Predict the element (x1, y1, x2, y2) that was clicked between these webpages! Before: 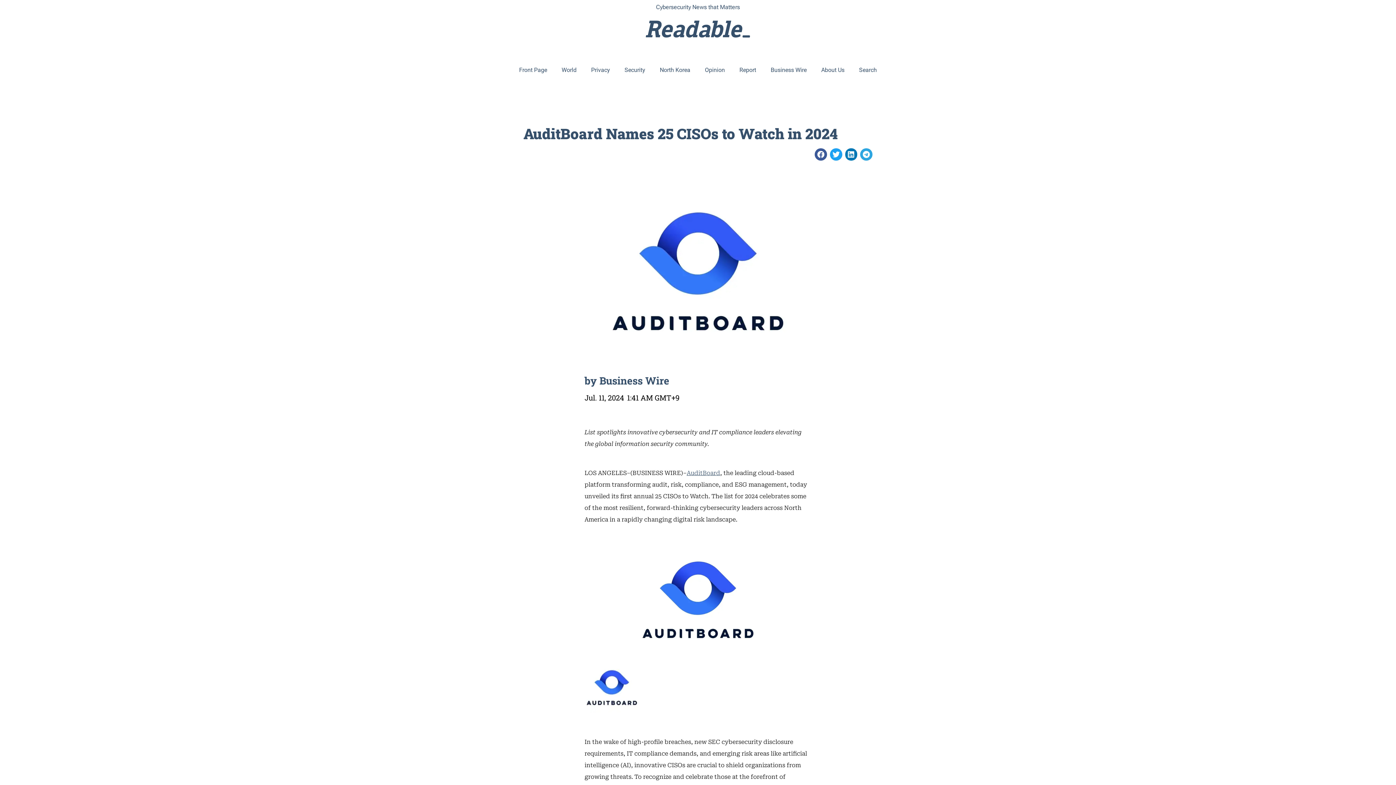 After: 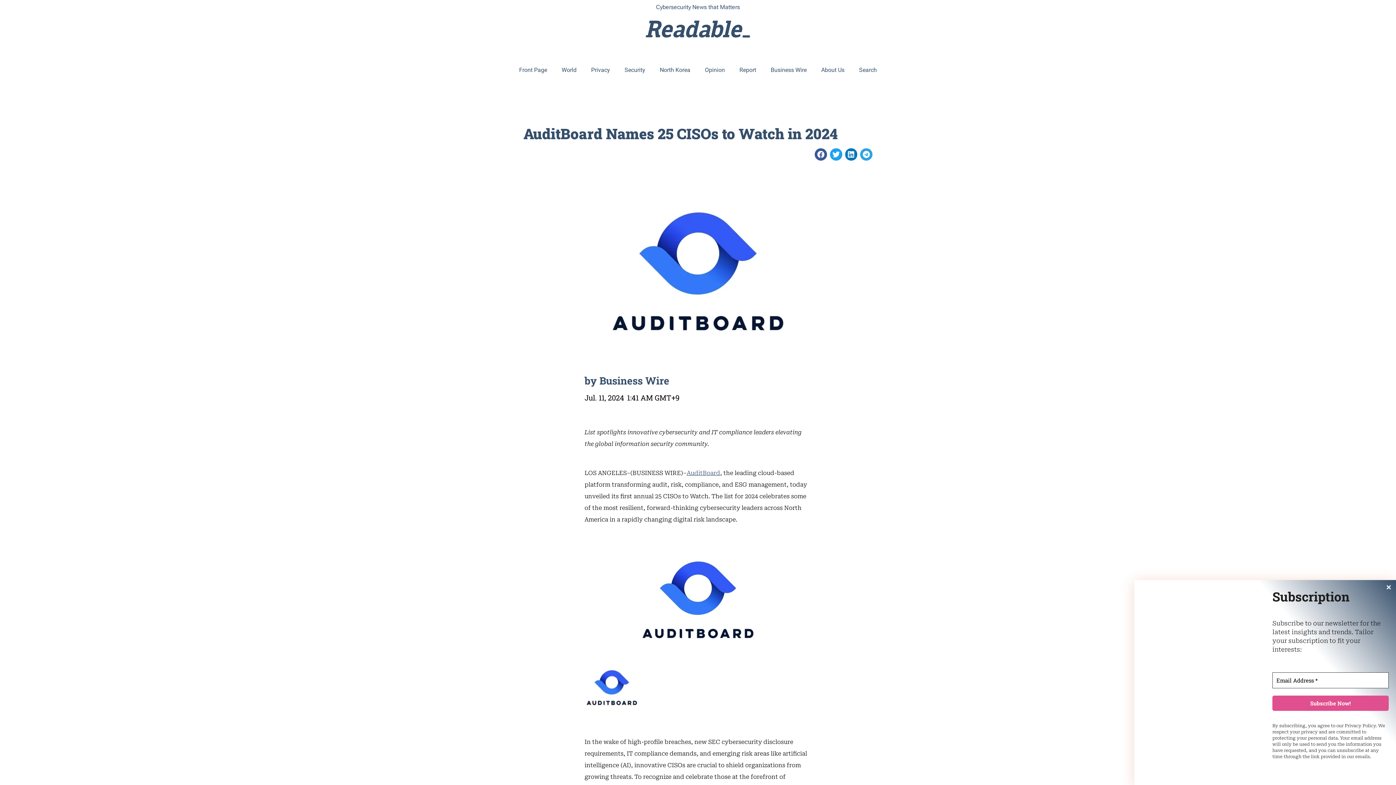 Action: label: AuditBoard bbox: (686, 469, 720, 476)